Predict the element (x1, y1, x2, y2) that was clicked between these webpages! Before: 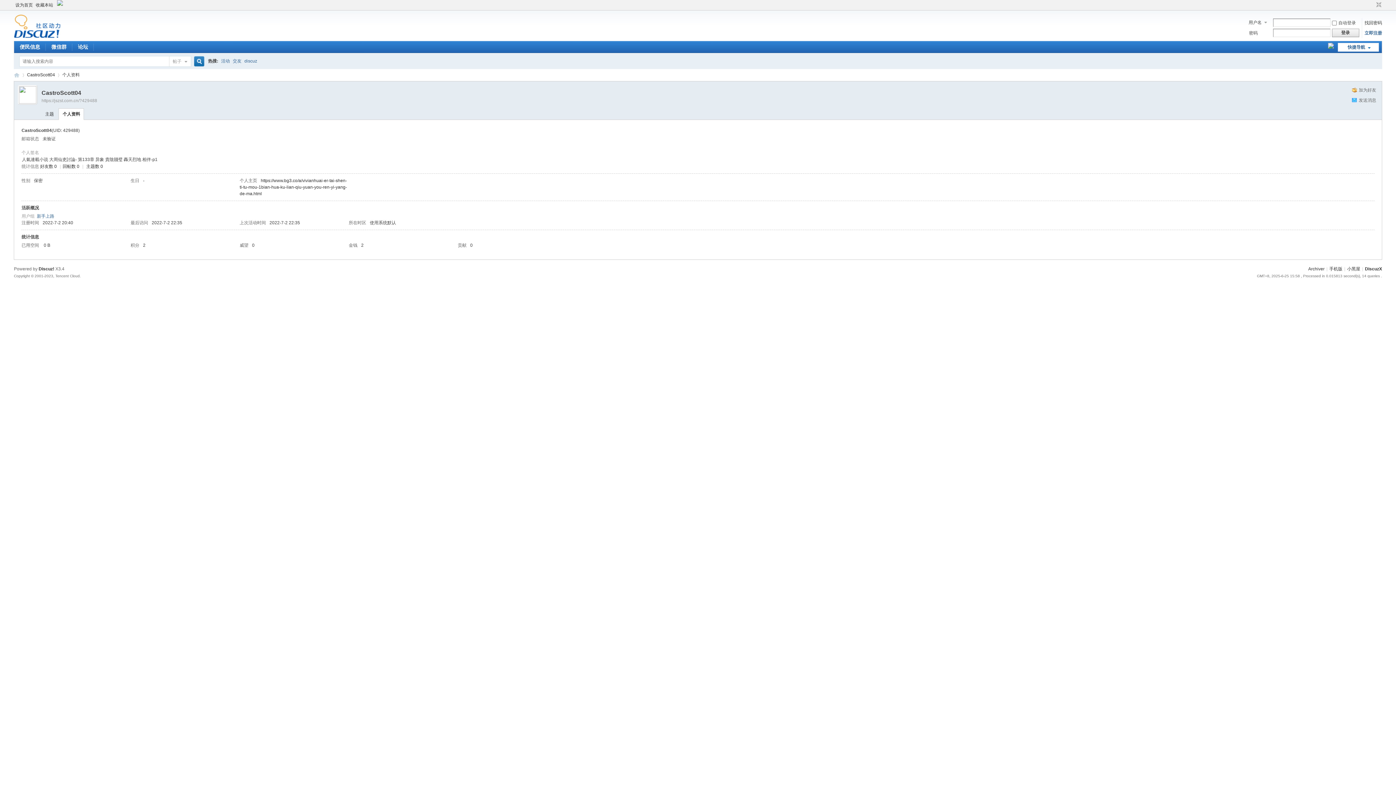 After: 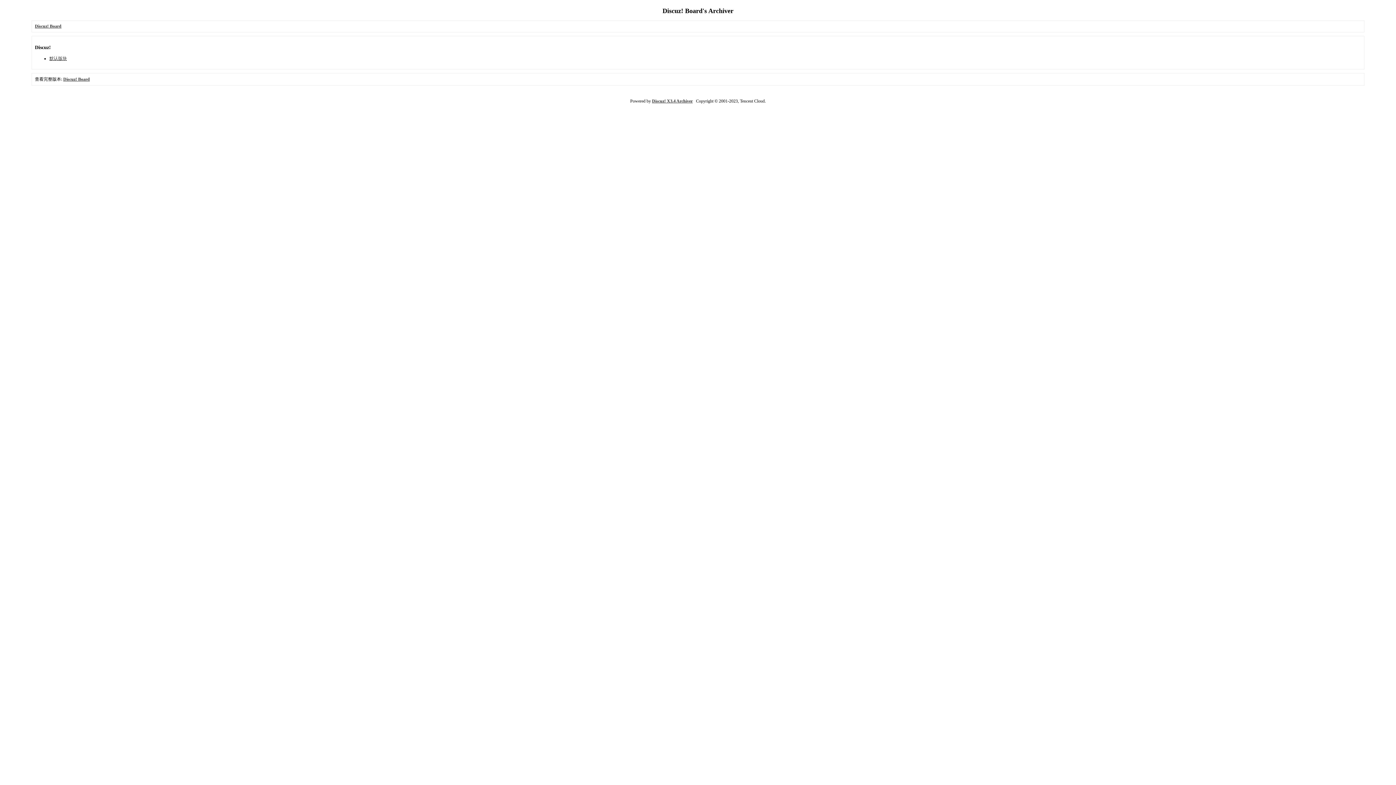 Action: bbox: (1308, 266, 1324, 271) label: Archiver